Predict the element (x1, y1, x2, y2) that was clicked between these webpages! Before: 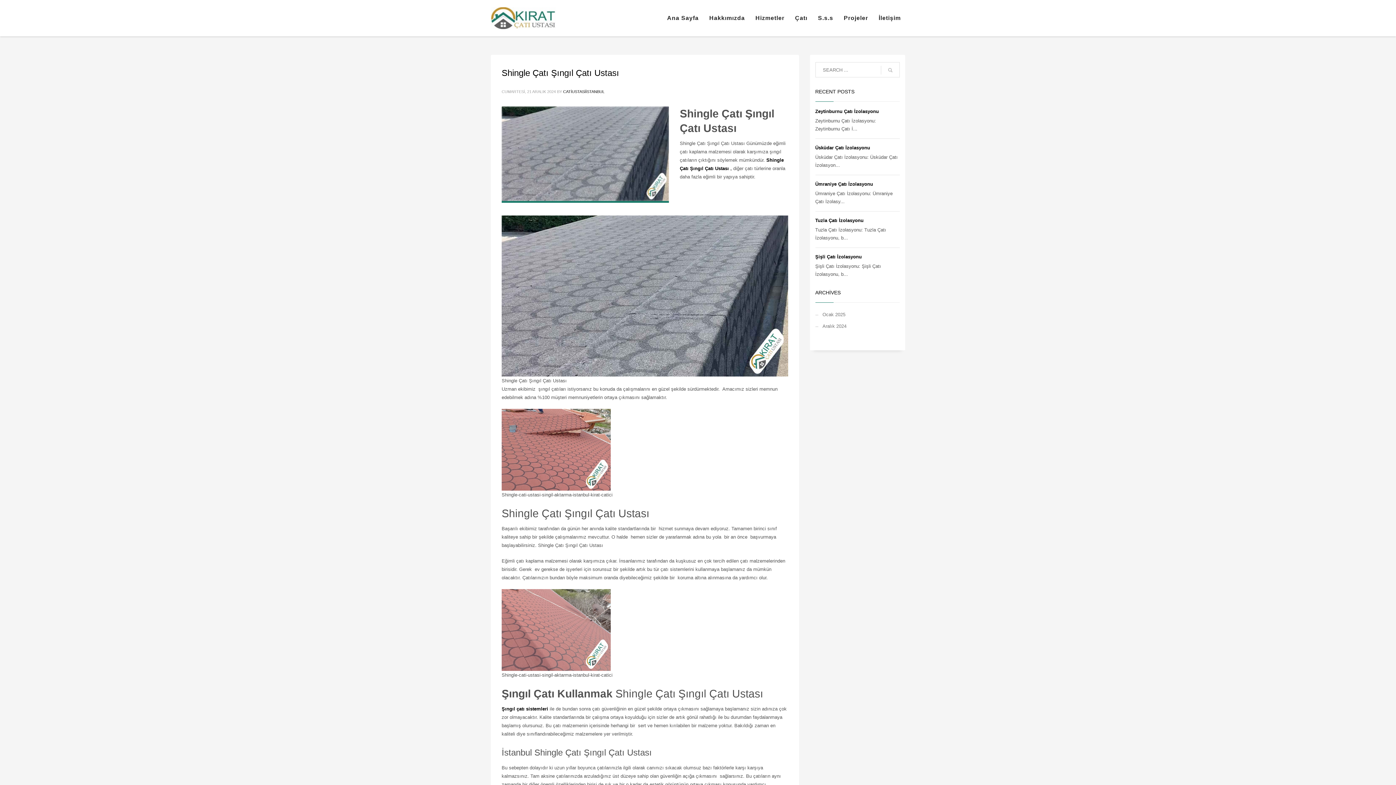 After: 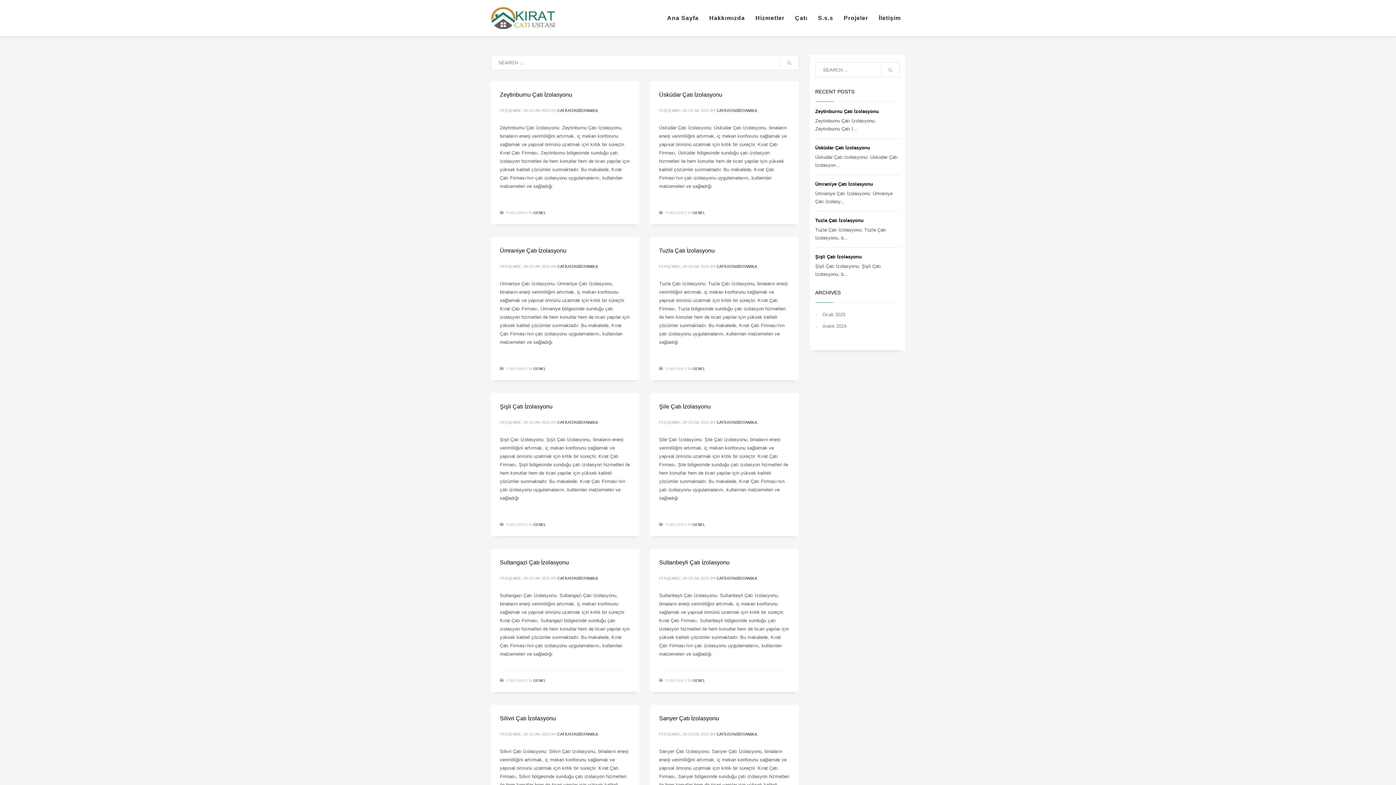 Action: bbox: (881, 62, 900, 77)